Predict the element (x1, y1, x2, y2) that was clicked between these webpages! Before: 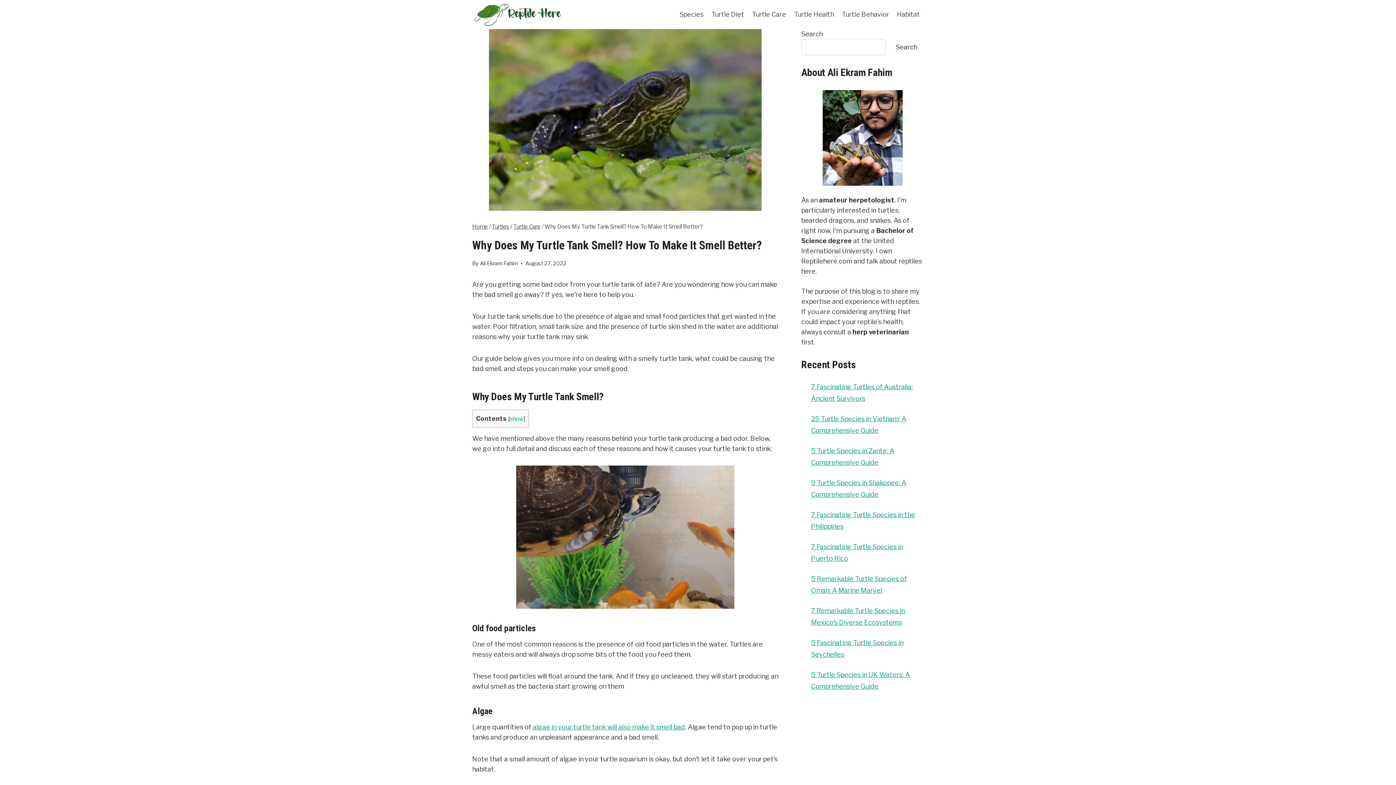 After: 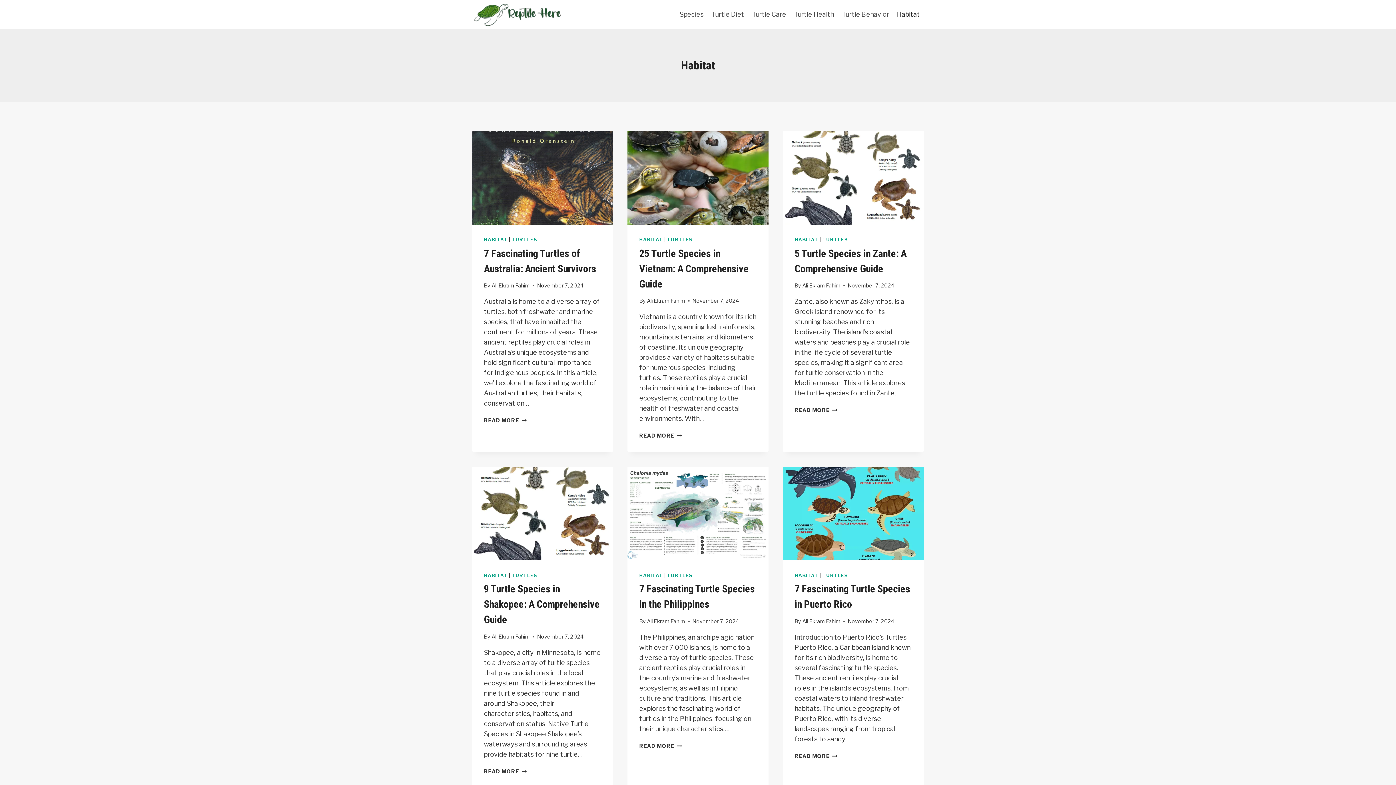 Action: label: Habitat bbox: (893, 5, 924, 23)